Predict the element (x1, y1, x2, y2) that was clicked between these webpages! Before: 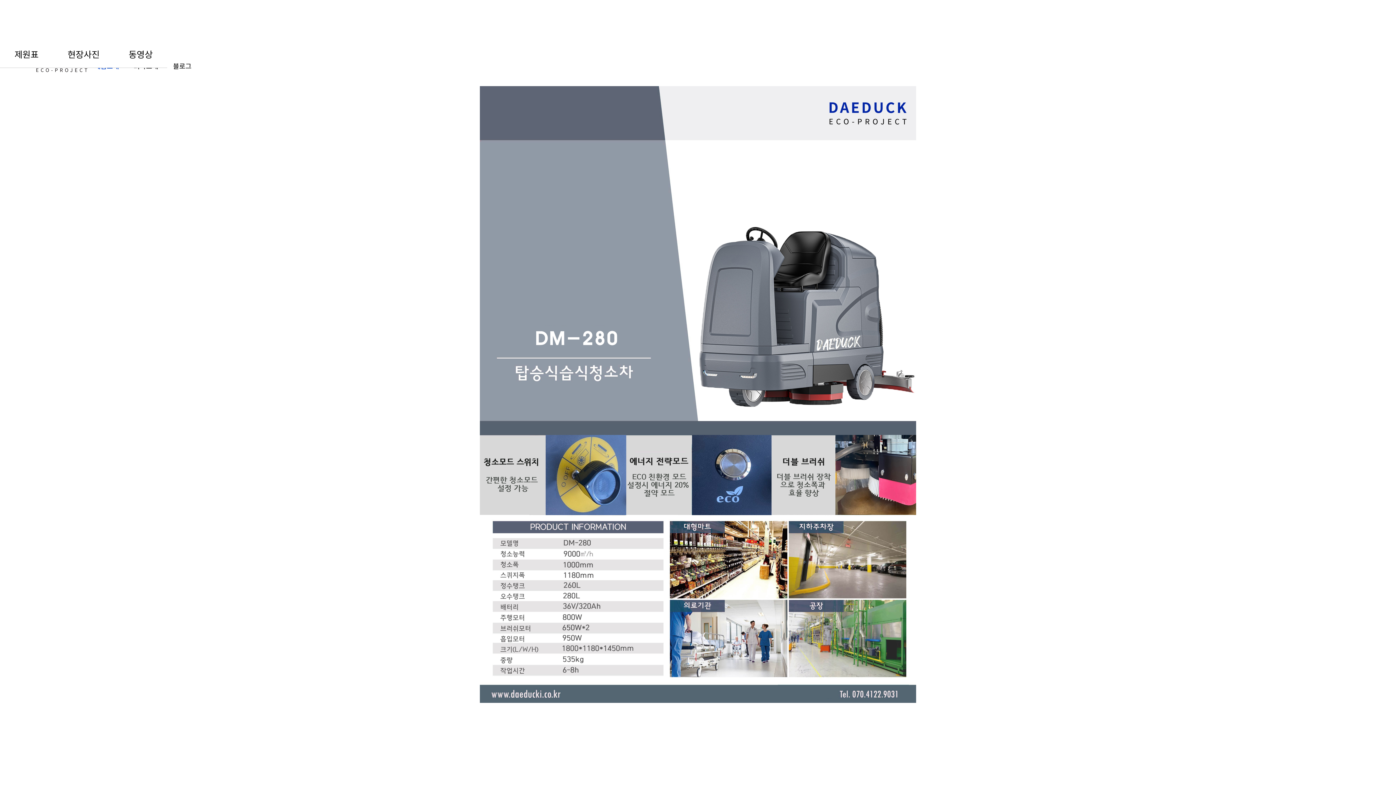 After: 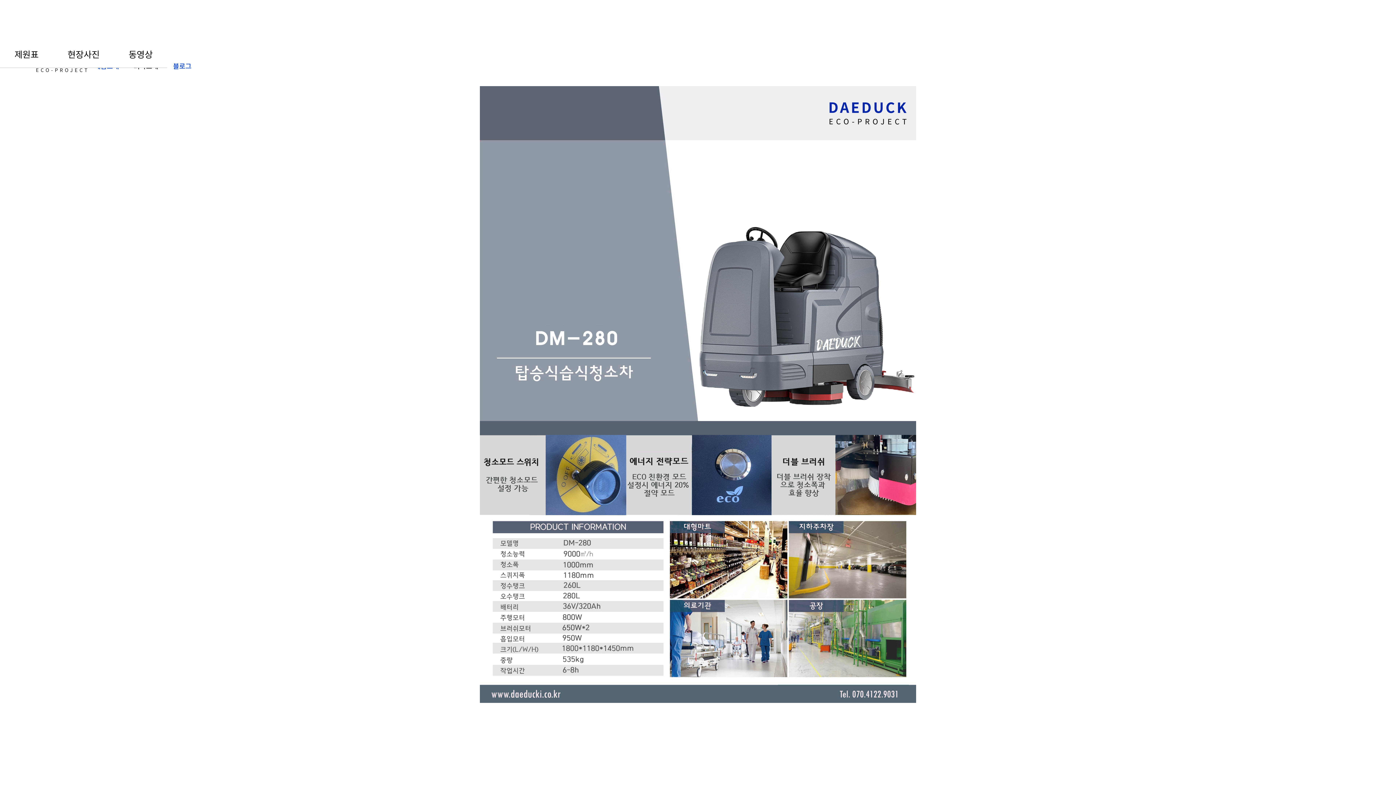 Action: bbox: (165, 49, 198, 81) label: 블로그